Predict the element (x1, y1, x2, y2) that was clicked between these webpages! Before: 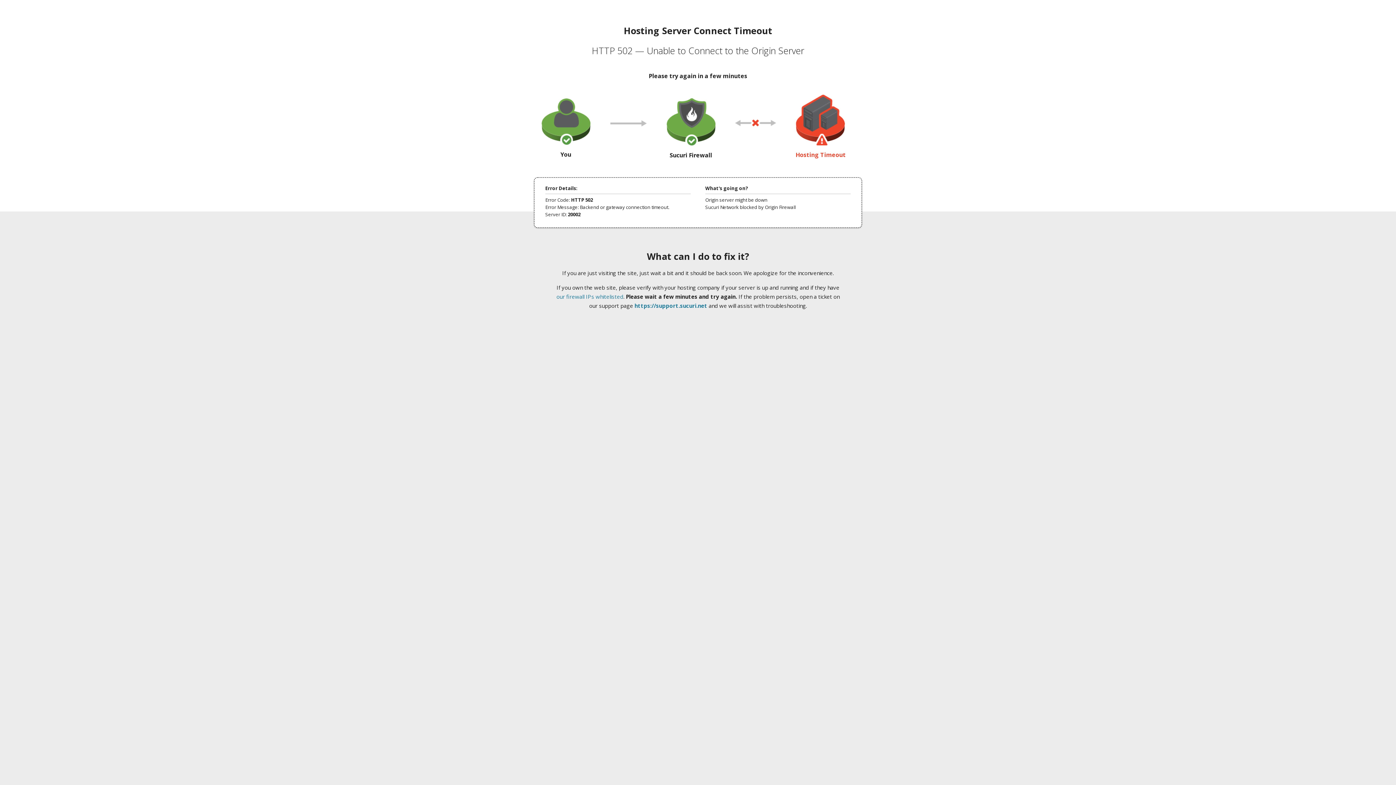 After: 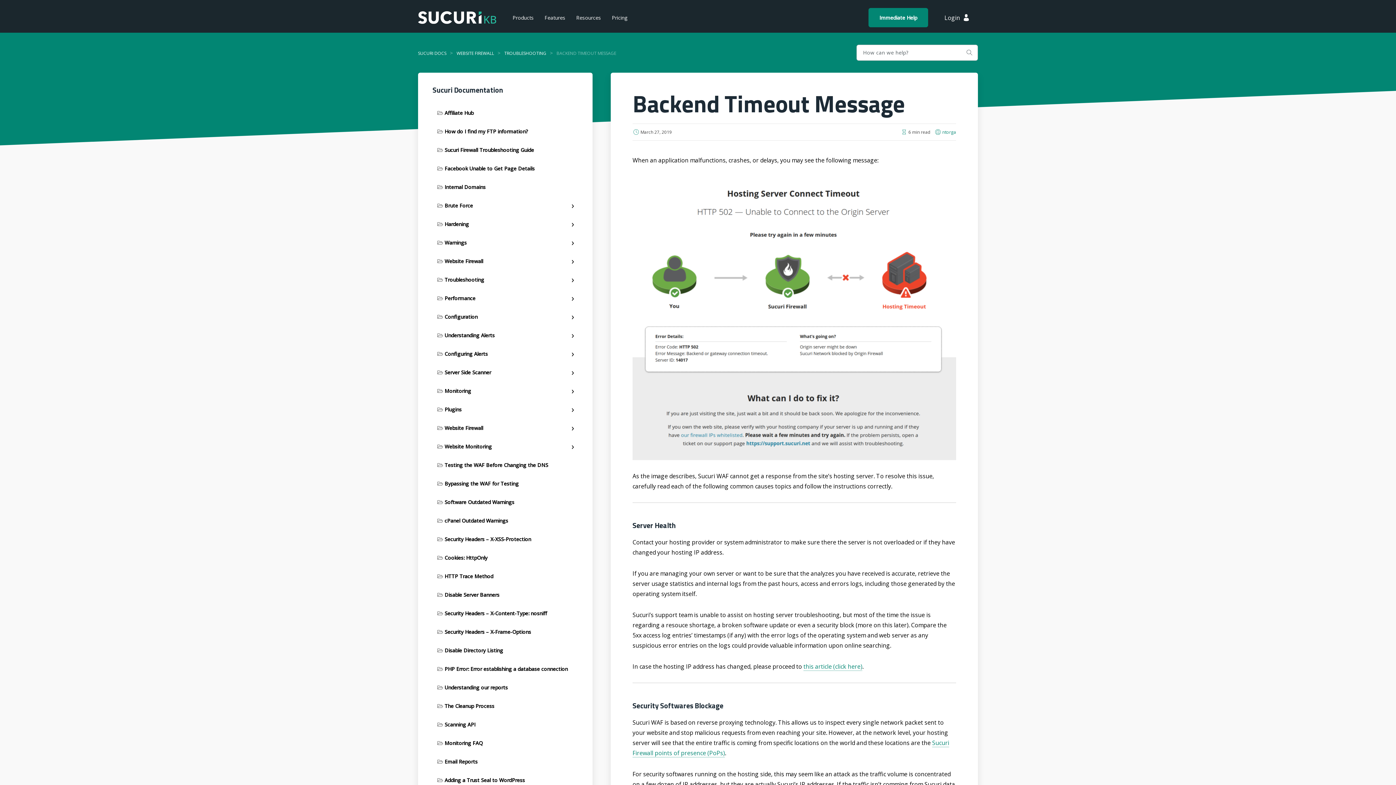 Action: label: our firewall IPs whitelisted bbox: (556, 293, 623, 300)